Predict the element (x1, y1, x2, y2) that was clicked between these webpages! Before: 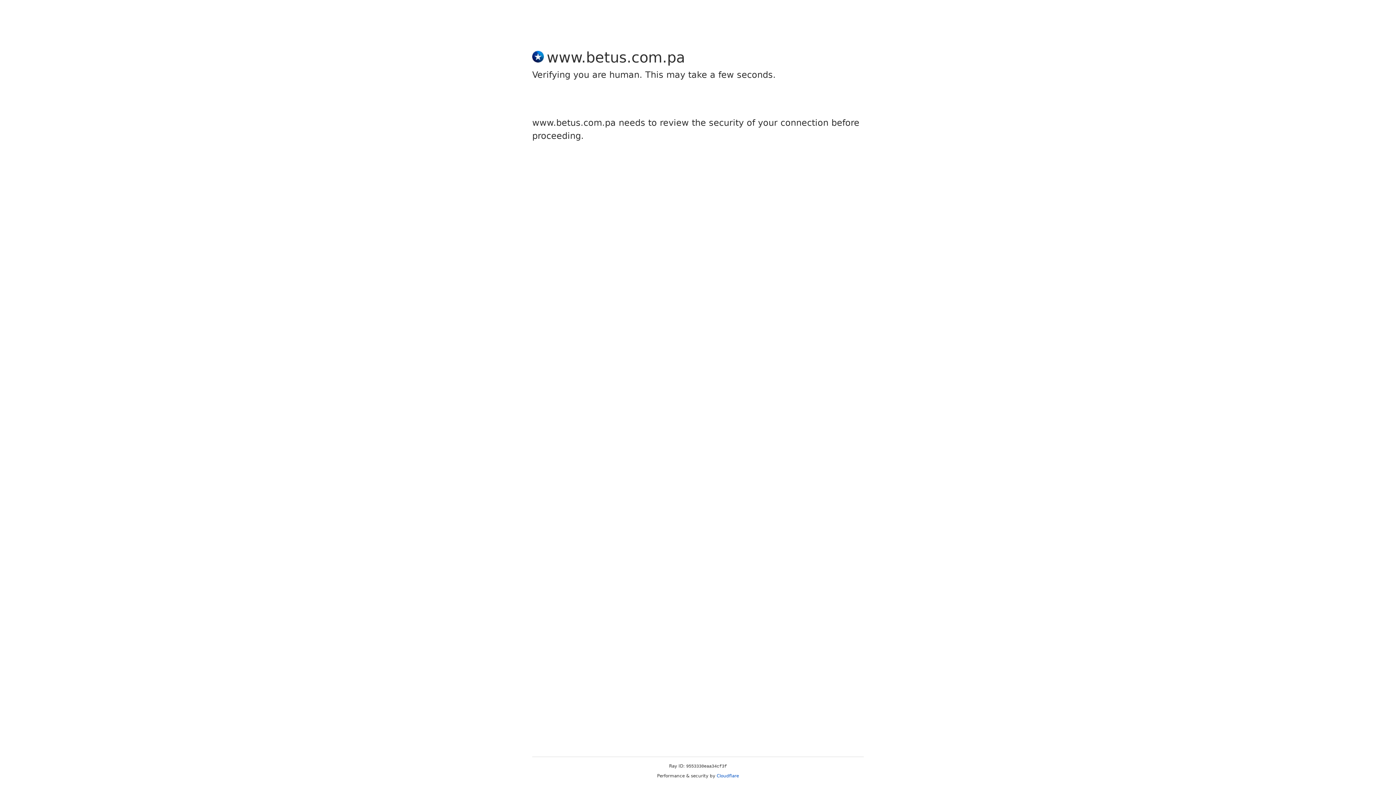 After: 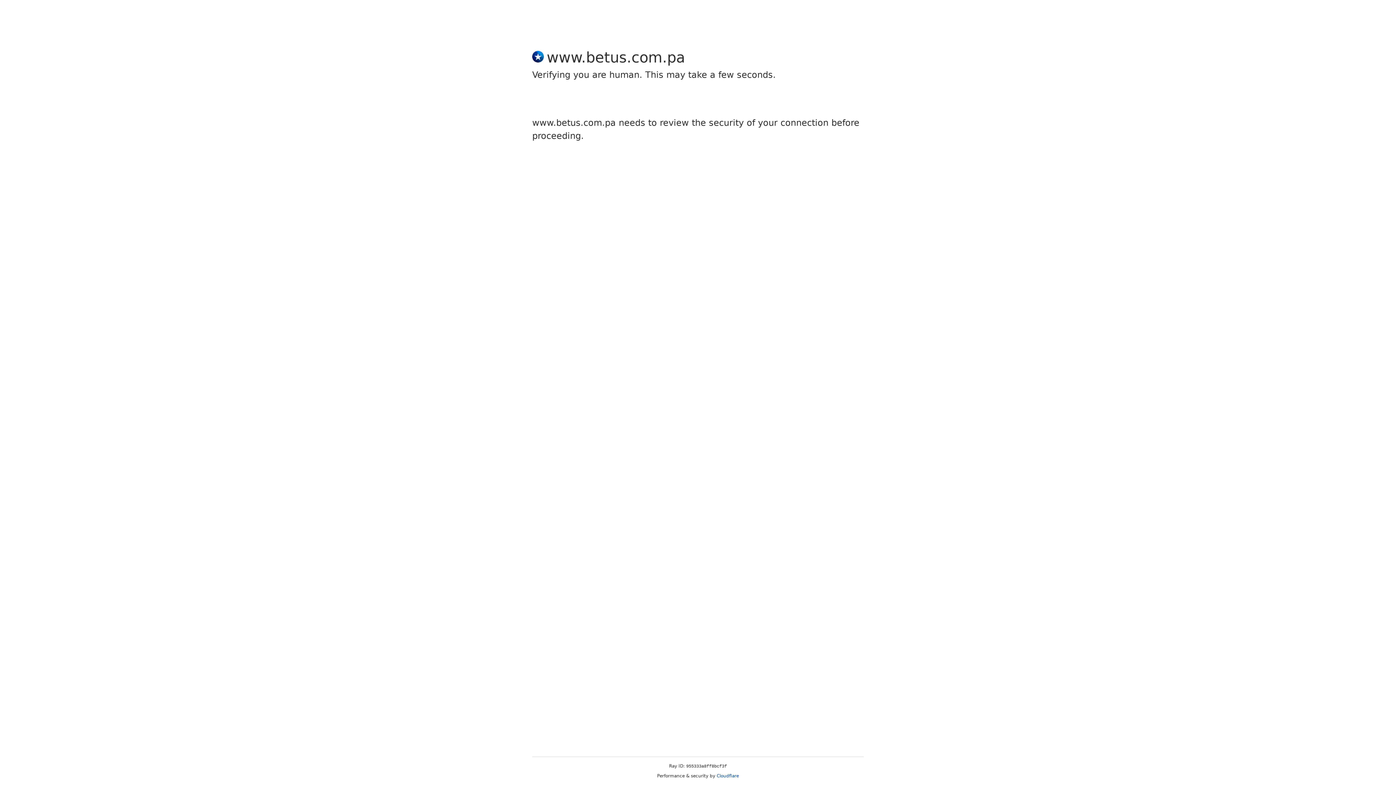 Action: label: Cloudflare bbox: (716, 773, 739, 778)